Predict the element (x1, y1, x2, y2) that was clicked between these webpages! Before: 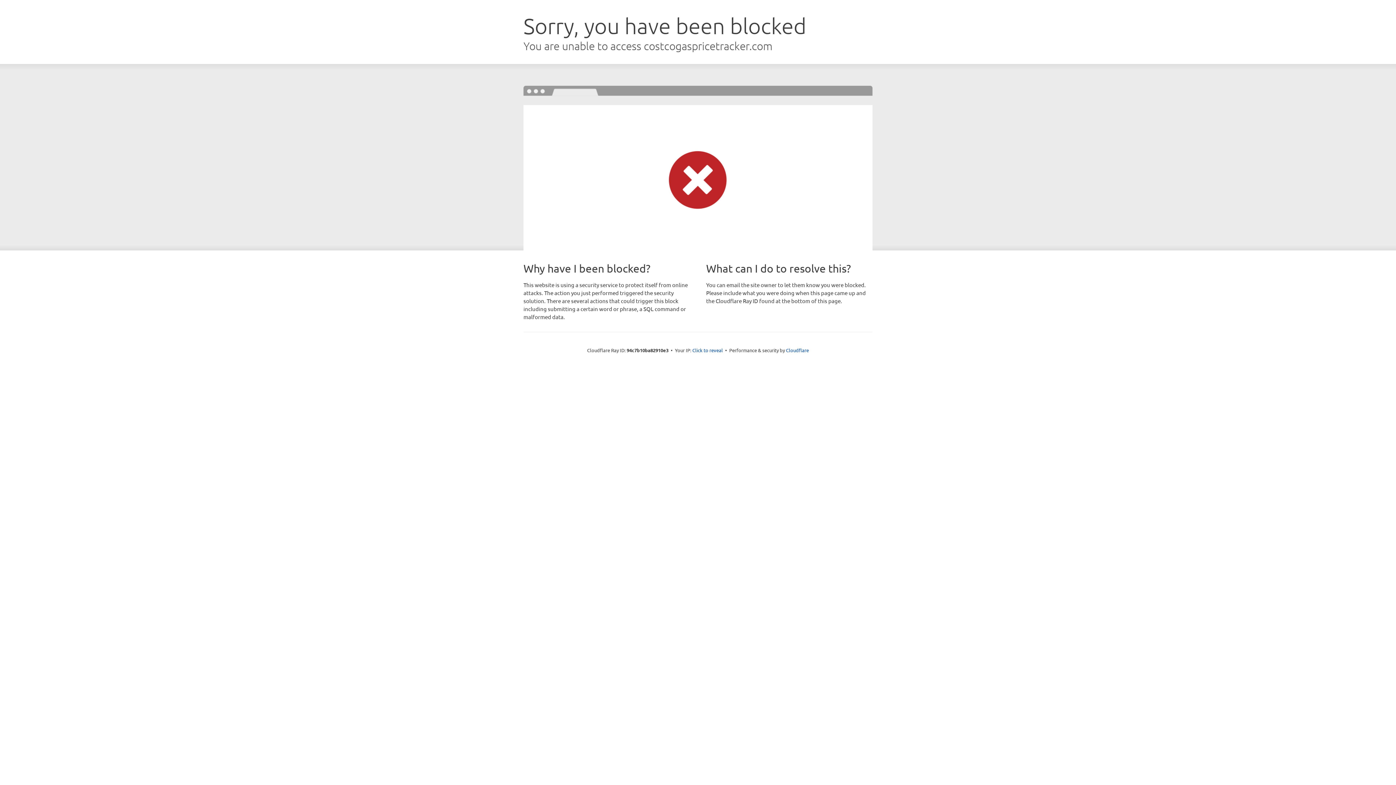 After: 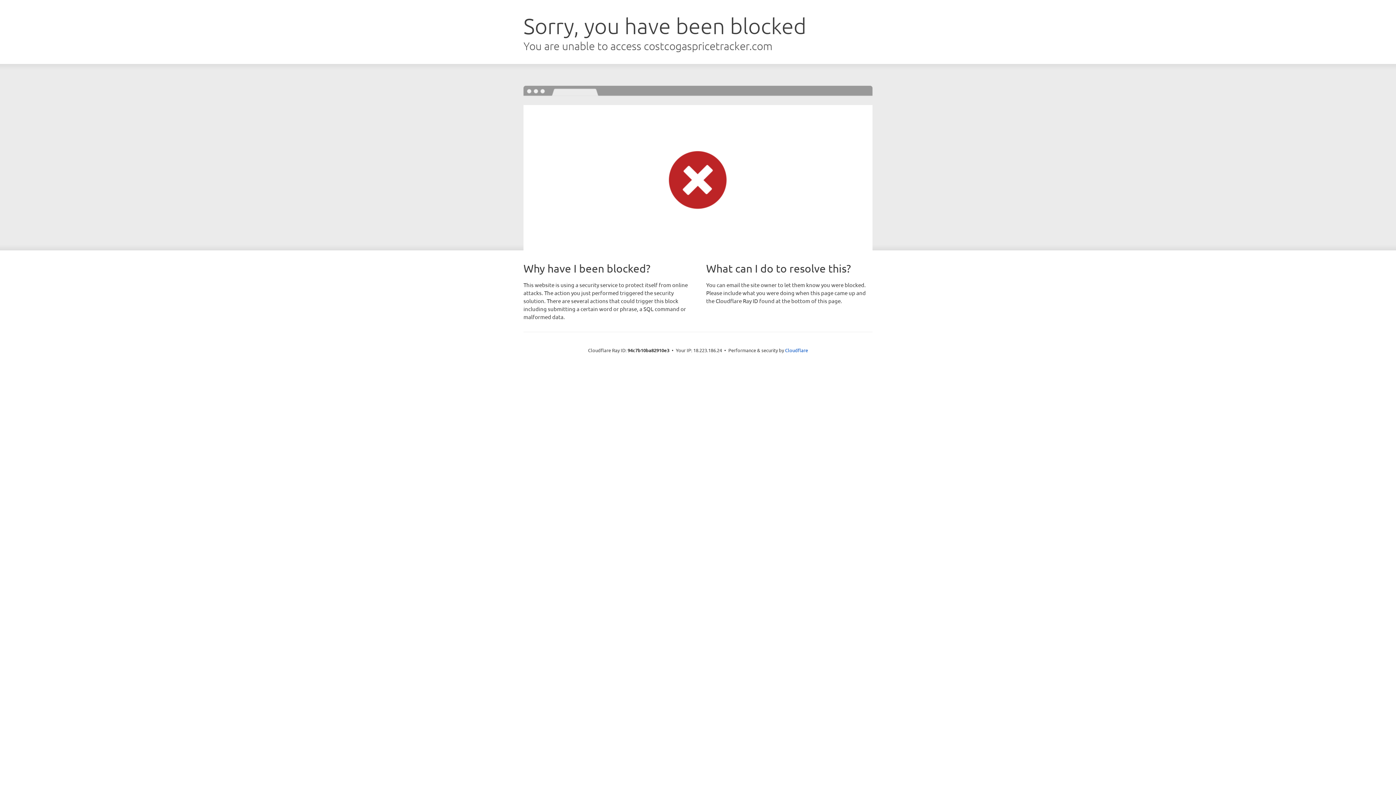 Action: bbox: (692, 346, 723, 353) label: Click to reveal